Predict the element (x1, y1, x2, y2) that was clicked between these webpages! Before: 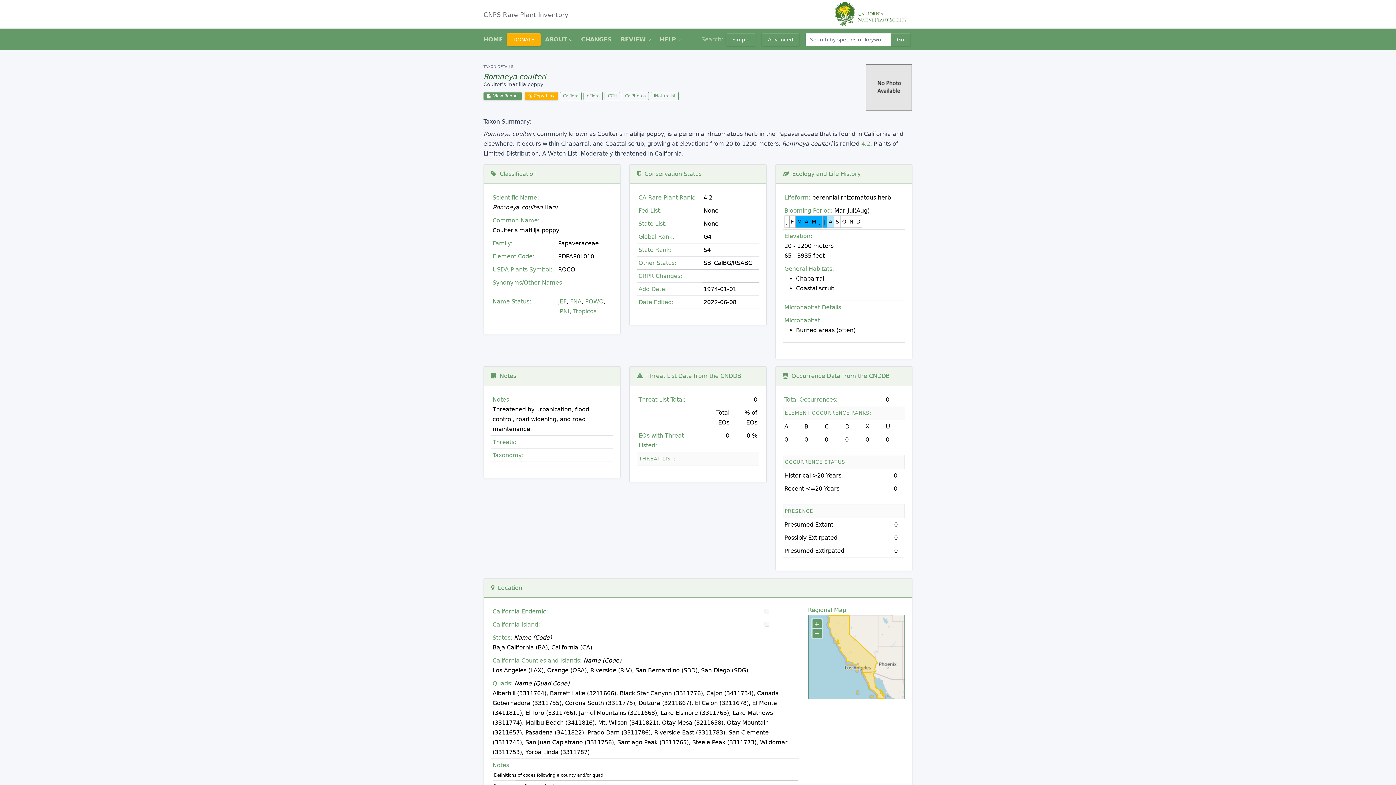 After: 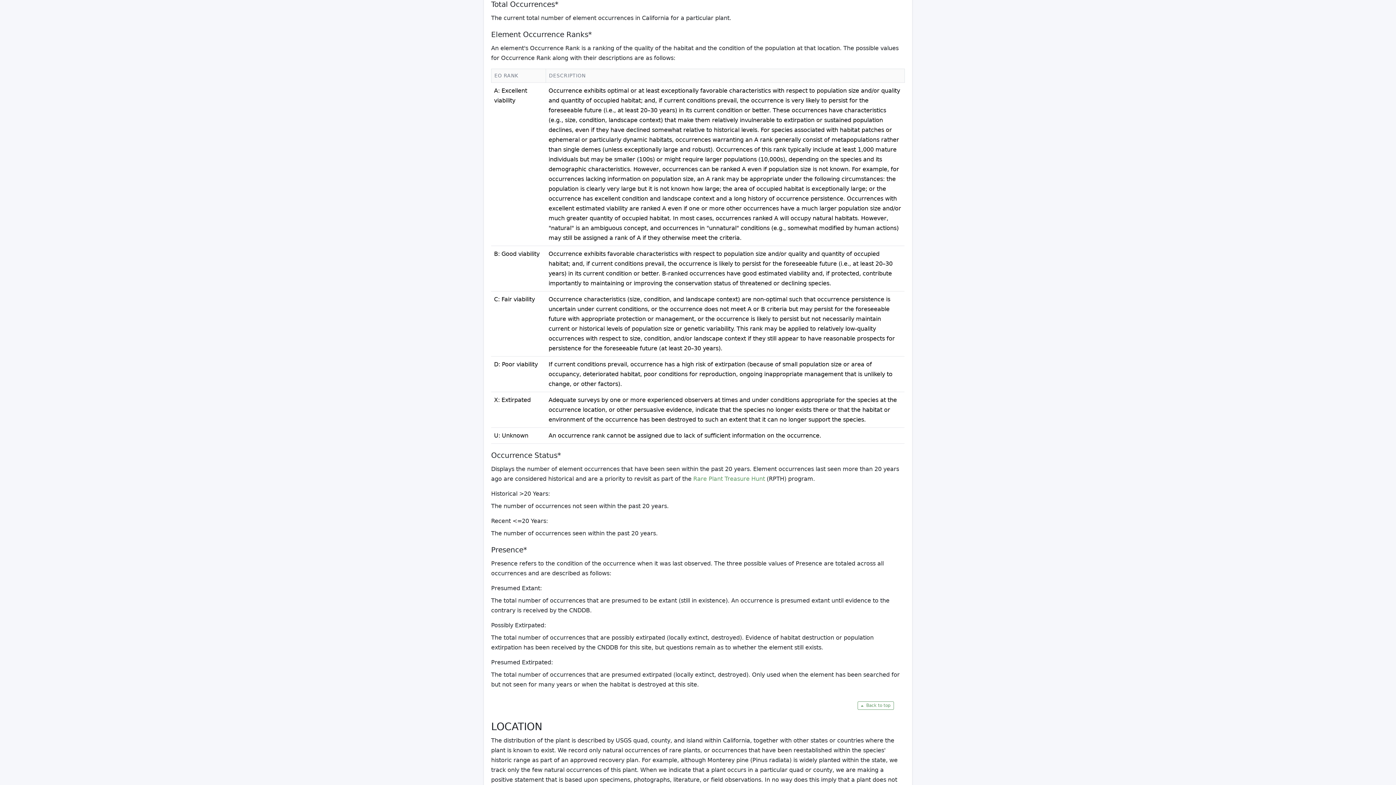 Action: bbox: (784, 396, 837, 403) label: Total Occurrences: